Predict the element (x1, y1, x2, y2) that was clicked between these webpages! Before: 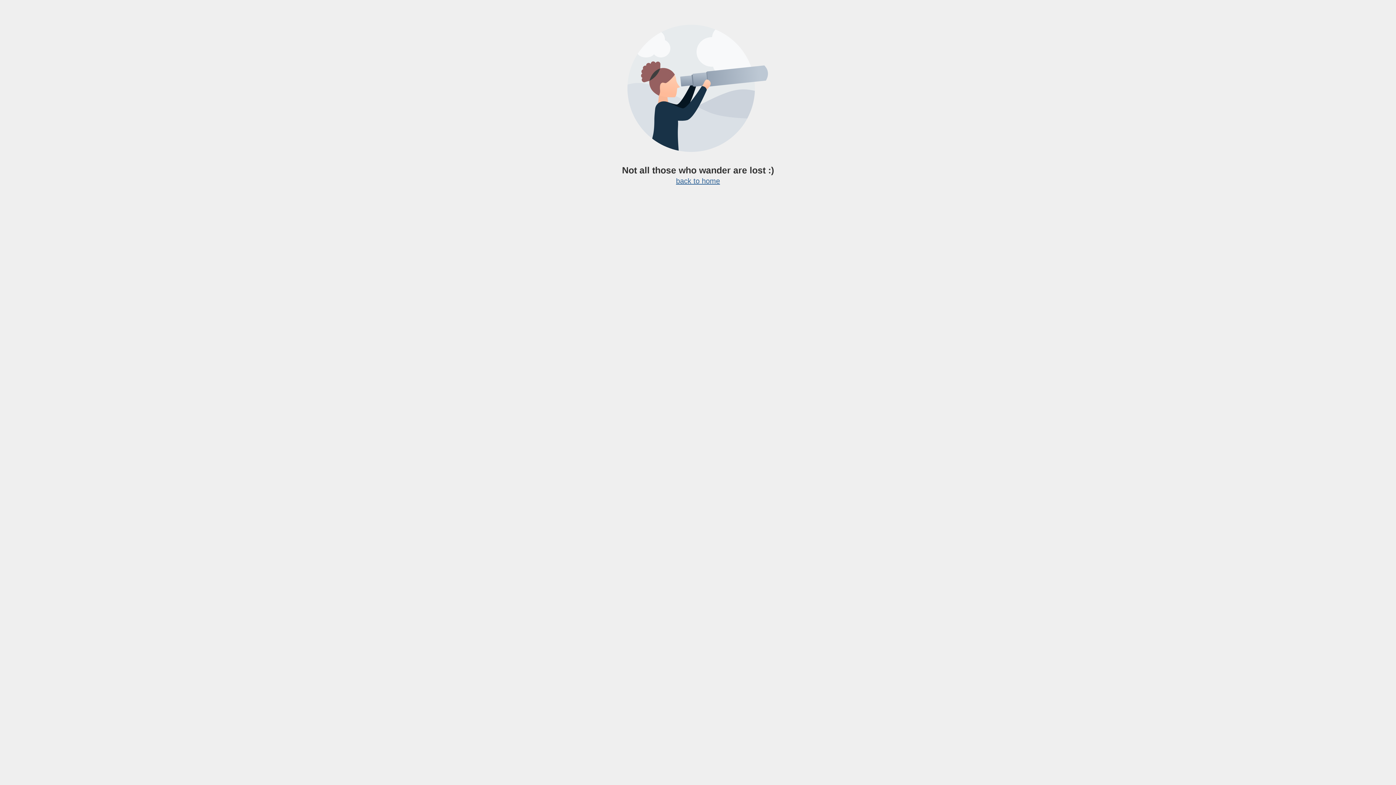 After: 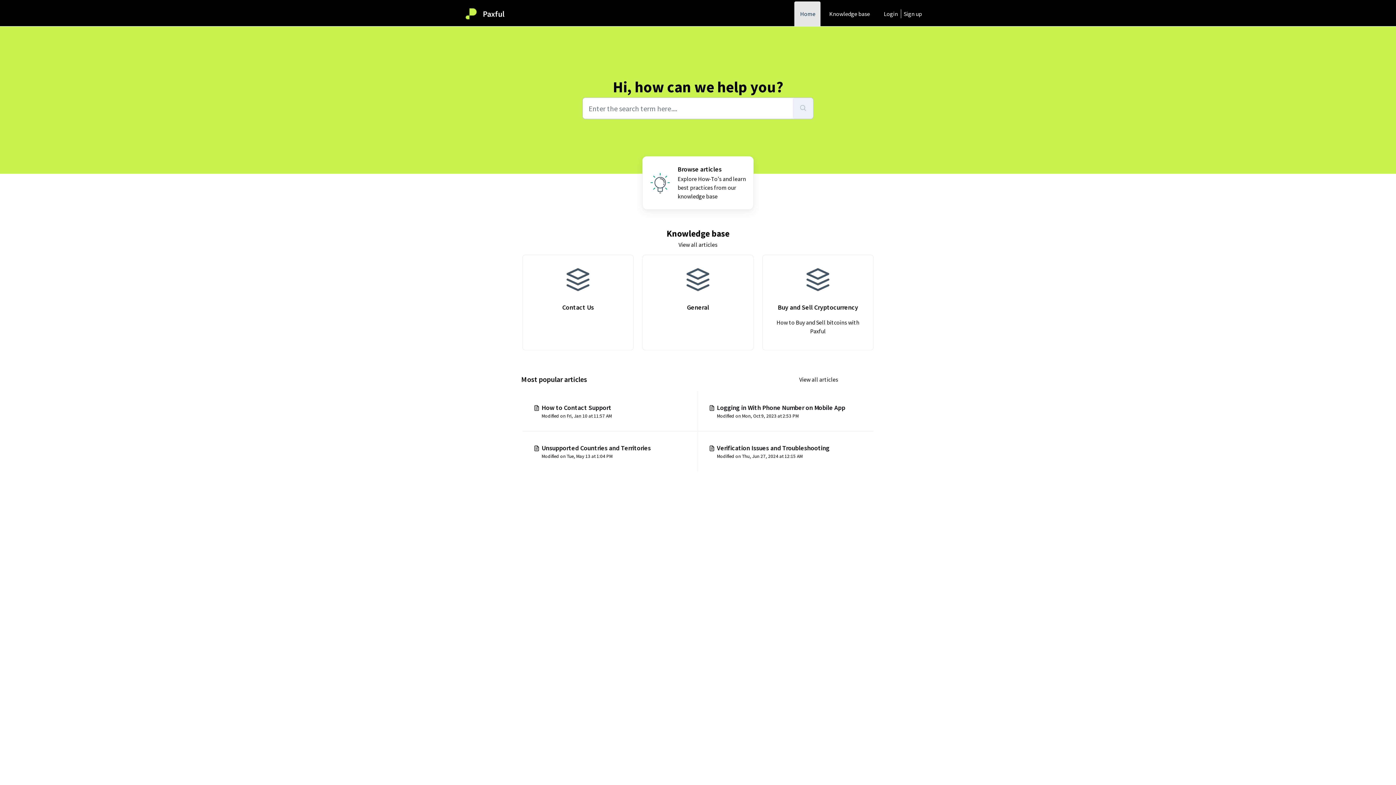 Action: bbox: (676, 177, 720, 185) label: back to home